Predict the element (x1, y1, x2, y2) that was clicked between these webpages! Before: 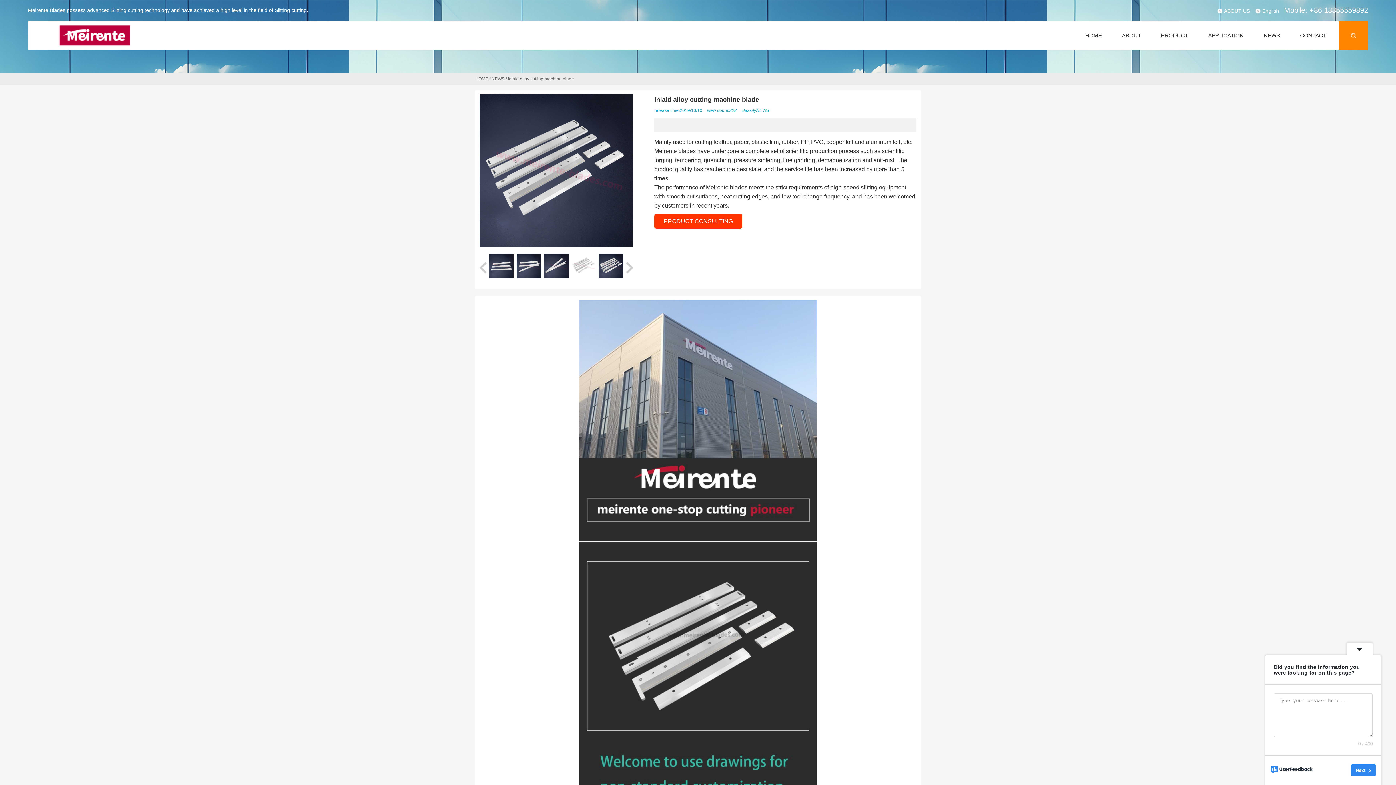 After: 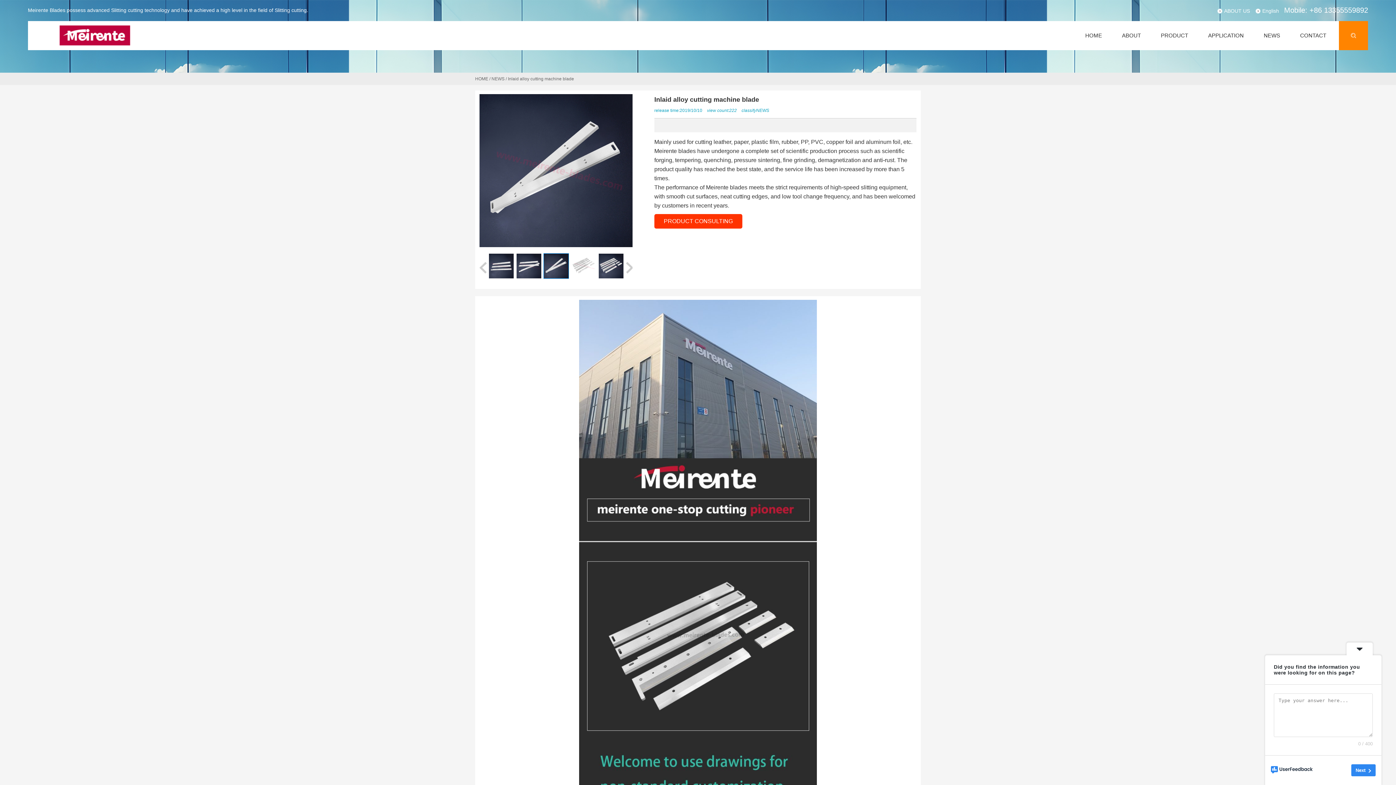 Action: bbox: (542, 252, 569, 281)